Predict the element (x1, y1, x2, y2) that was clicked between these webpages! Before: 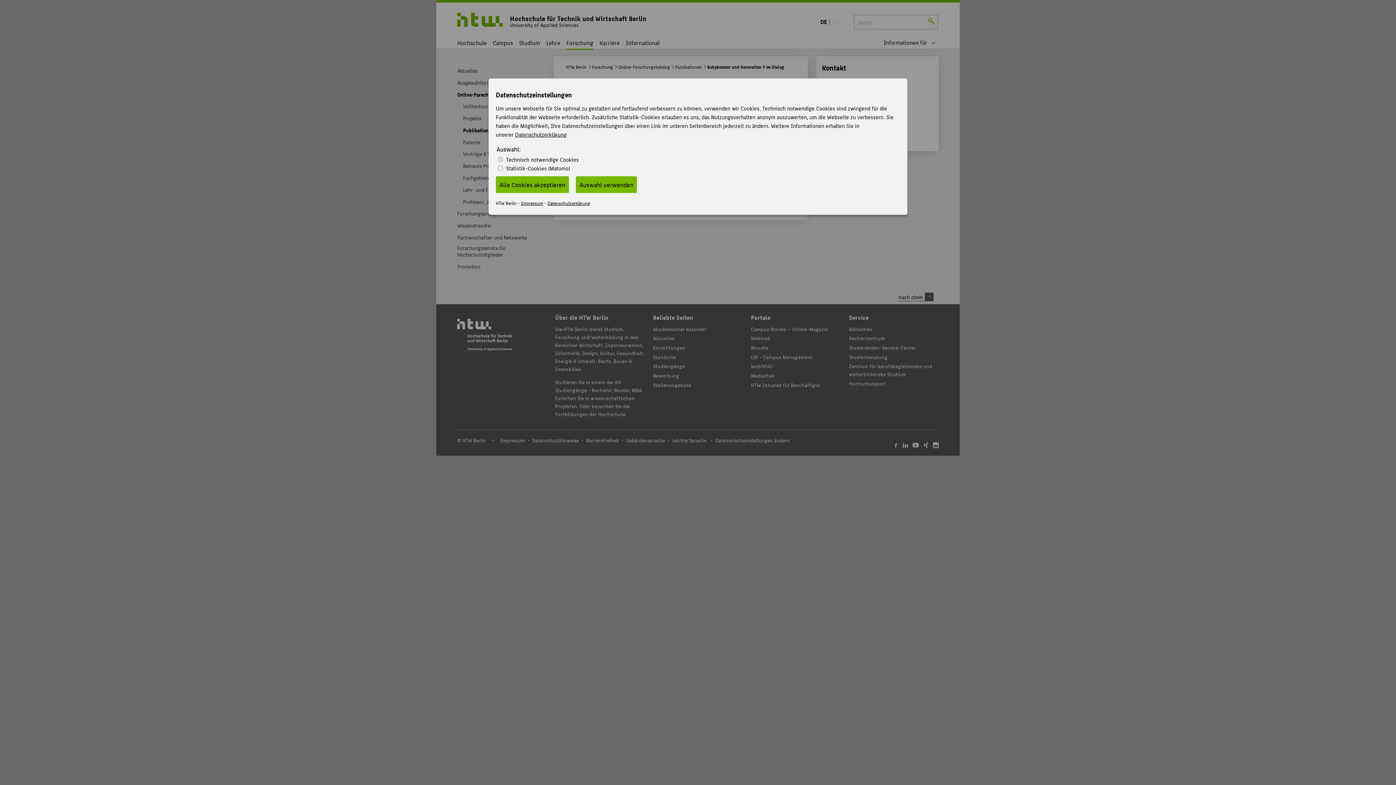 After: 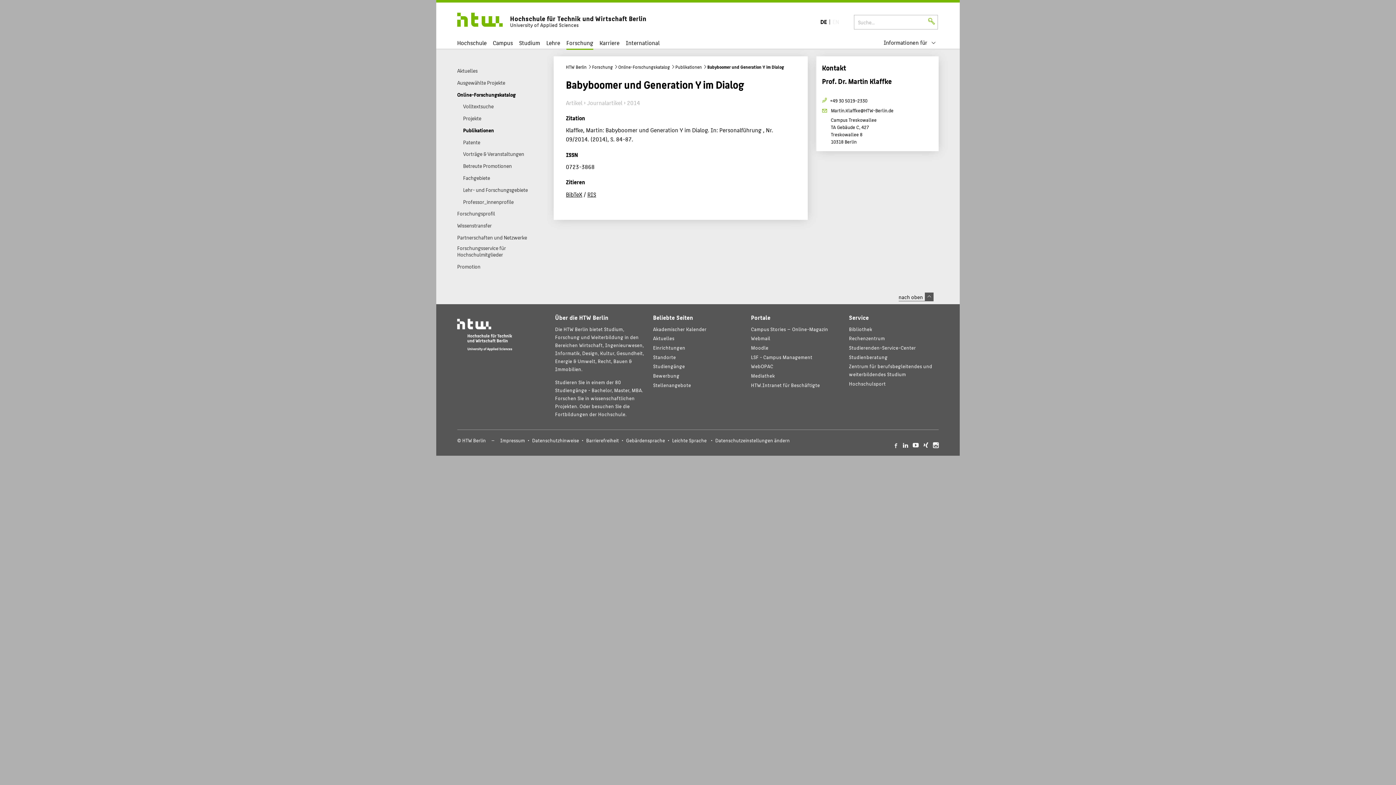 Action: bbox: (576, 176, 637, 193) label: Auswahl verwenden